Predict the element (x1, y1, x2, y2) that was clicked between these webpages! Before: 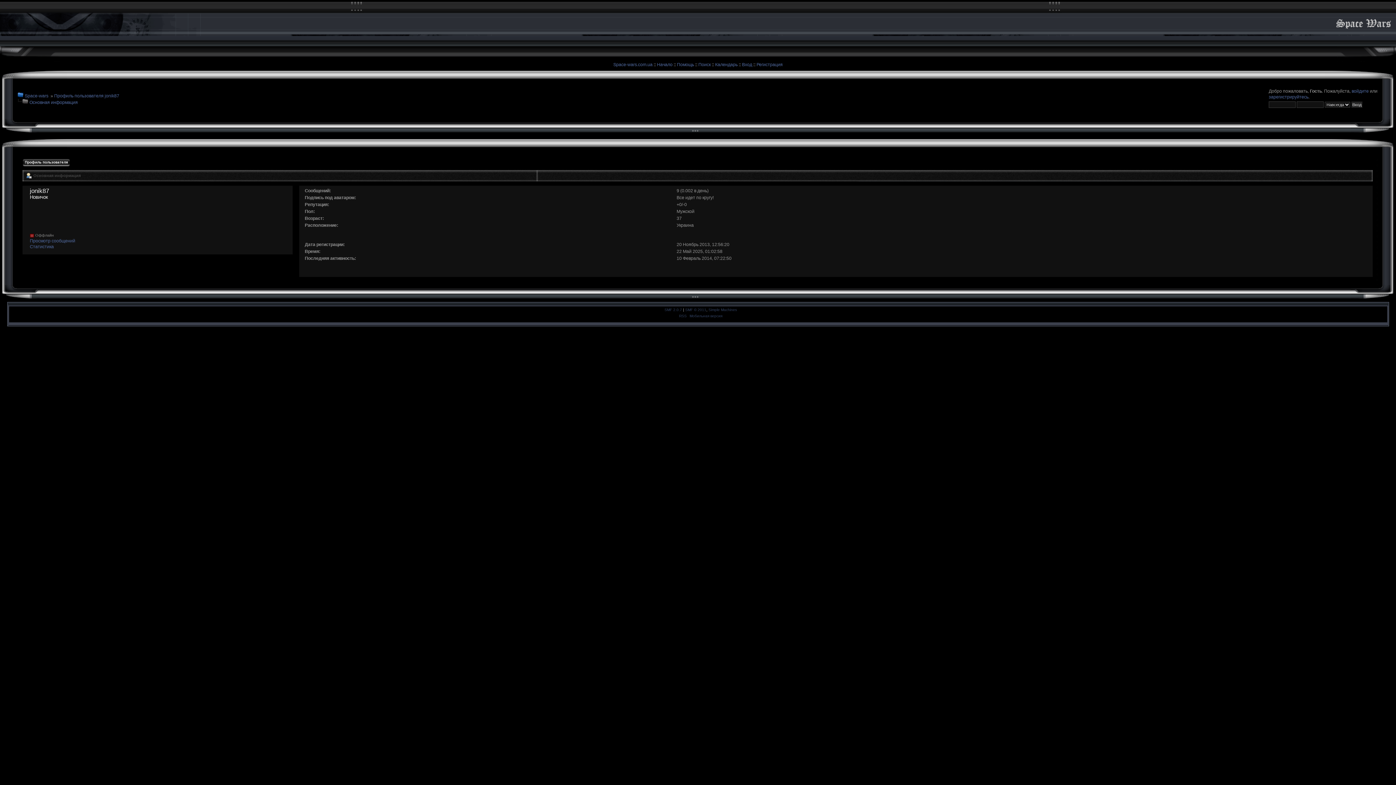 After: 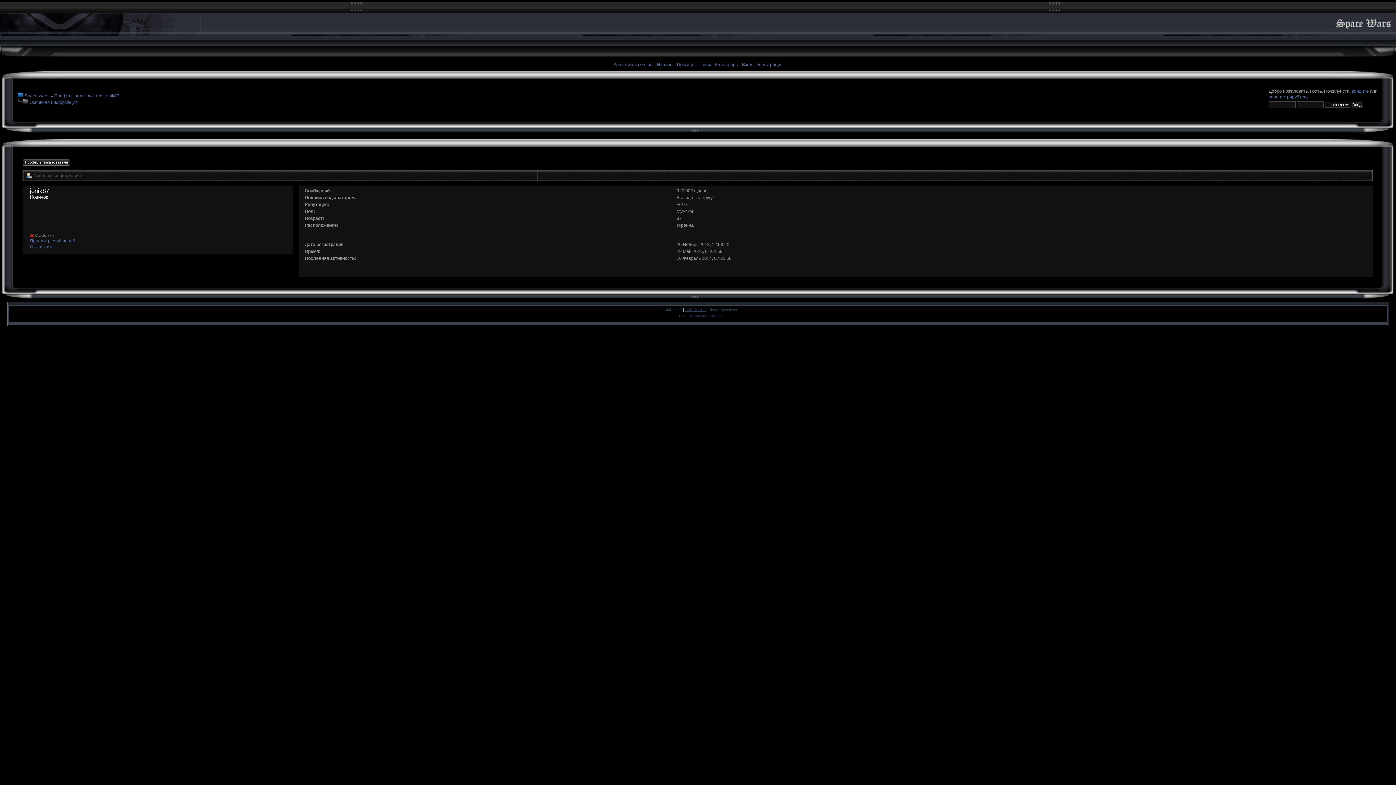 Action: bbox: (685, 308, 706, 312) label: SMF © 2011